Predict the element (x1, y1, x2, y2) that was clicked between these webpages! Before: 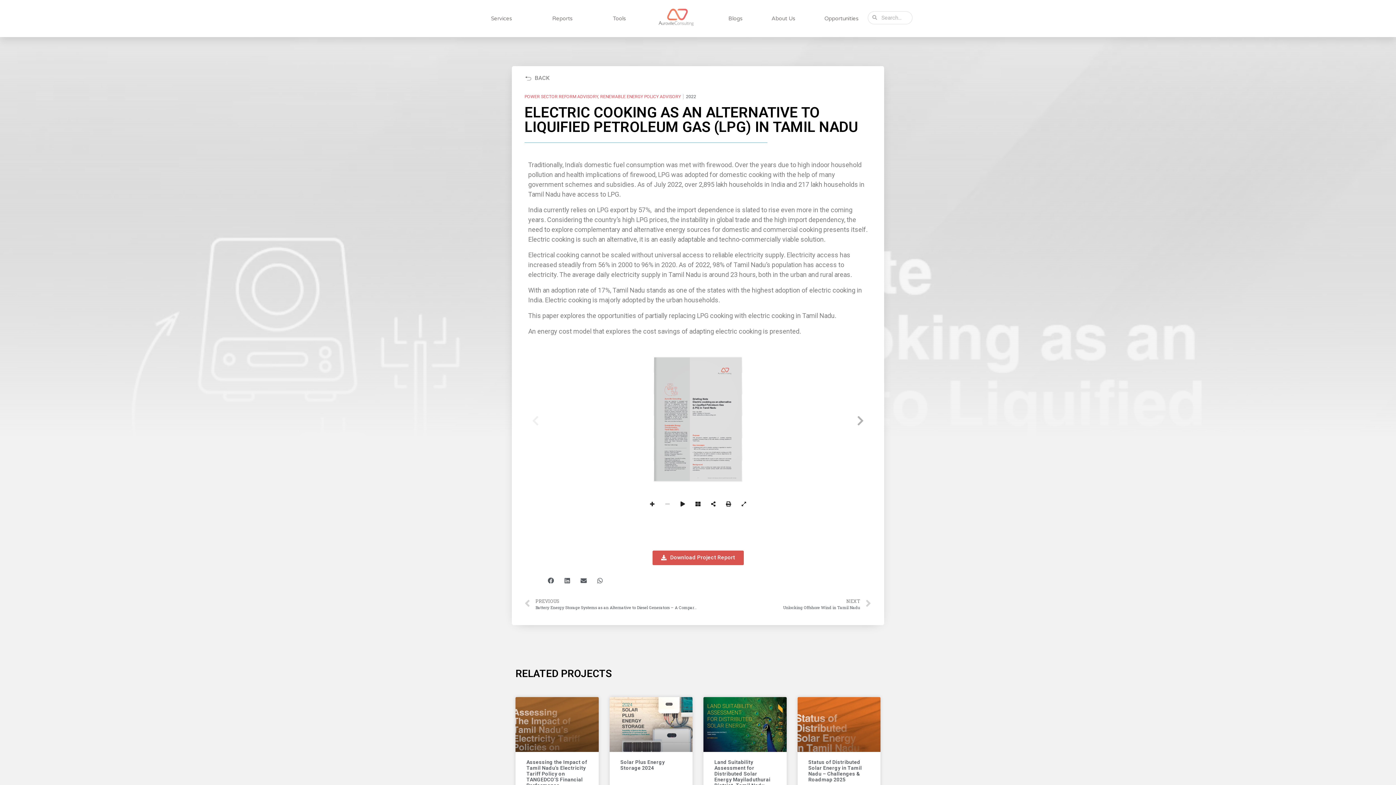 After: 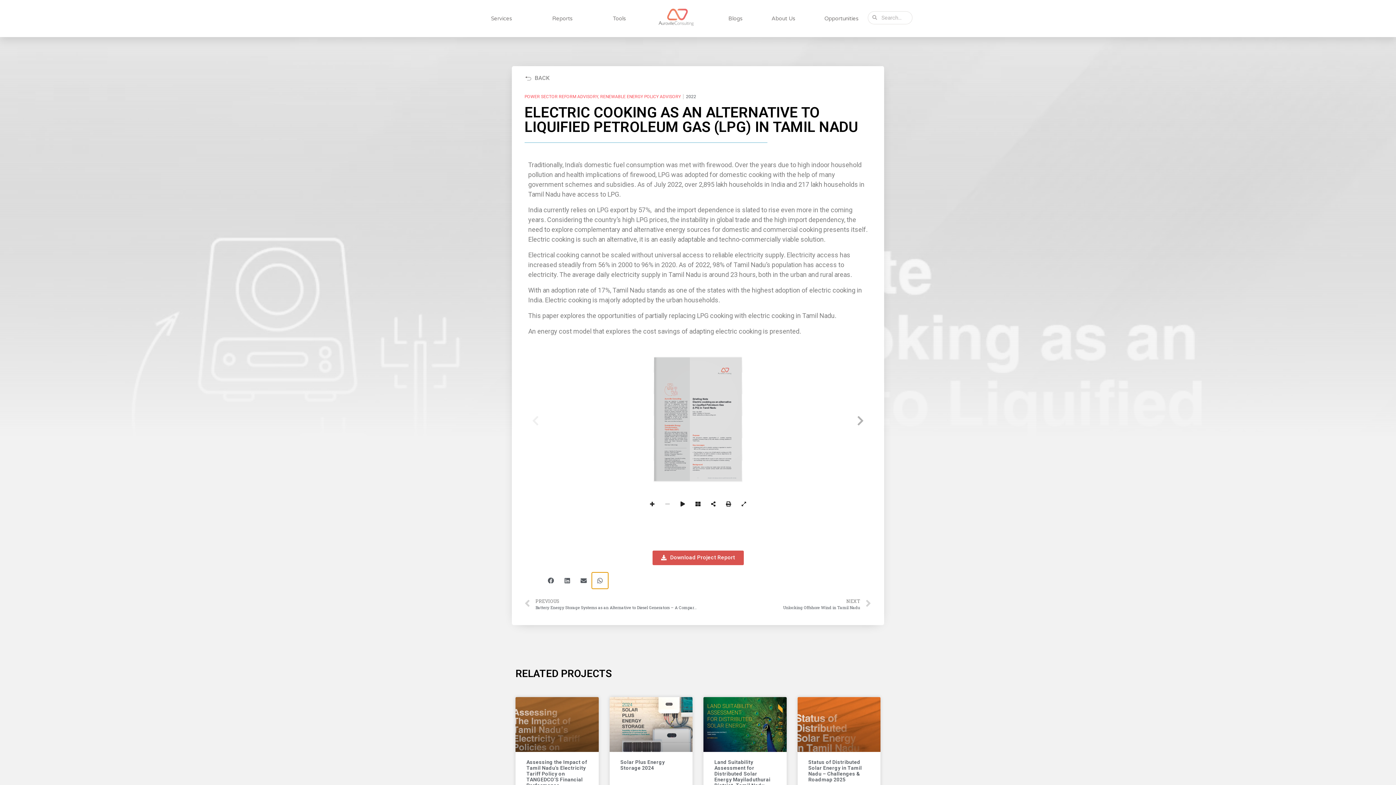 Action: label: Share on whatsapp bbox: (592, 572, 608, 589)